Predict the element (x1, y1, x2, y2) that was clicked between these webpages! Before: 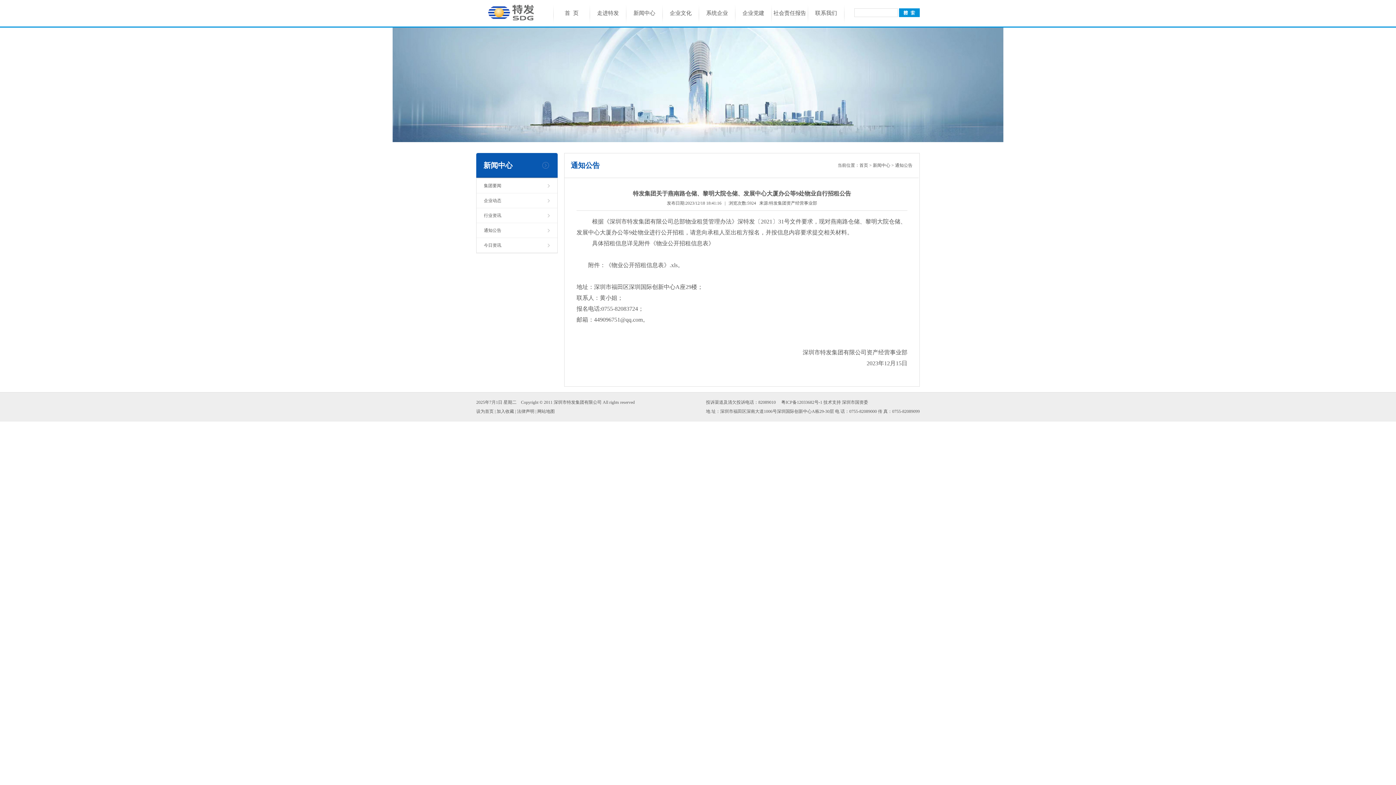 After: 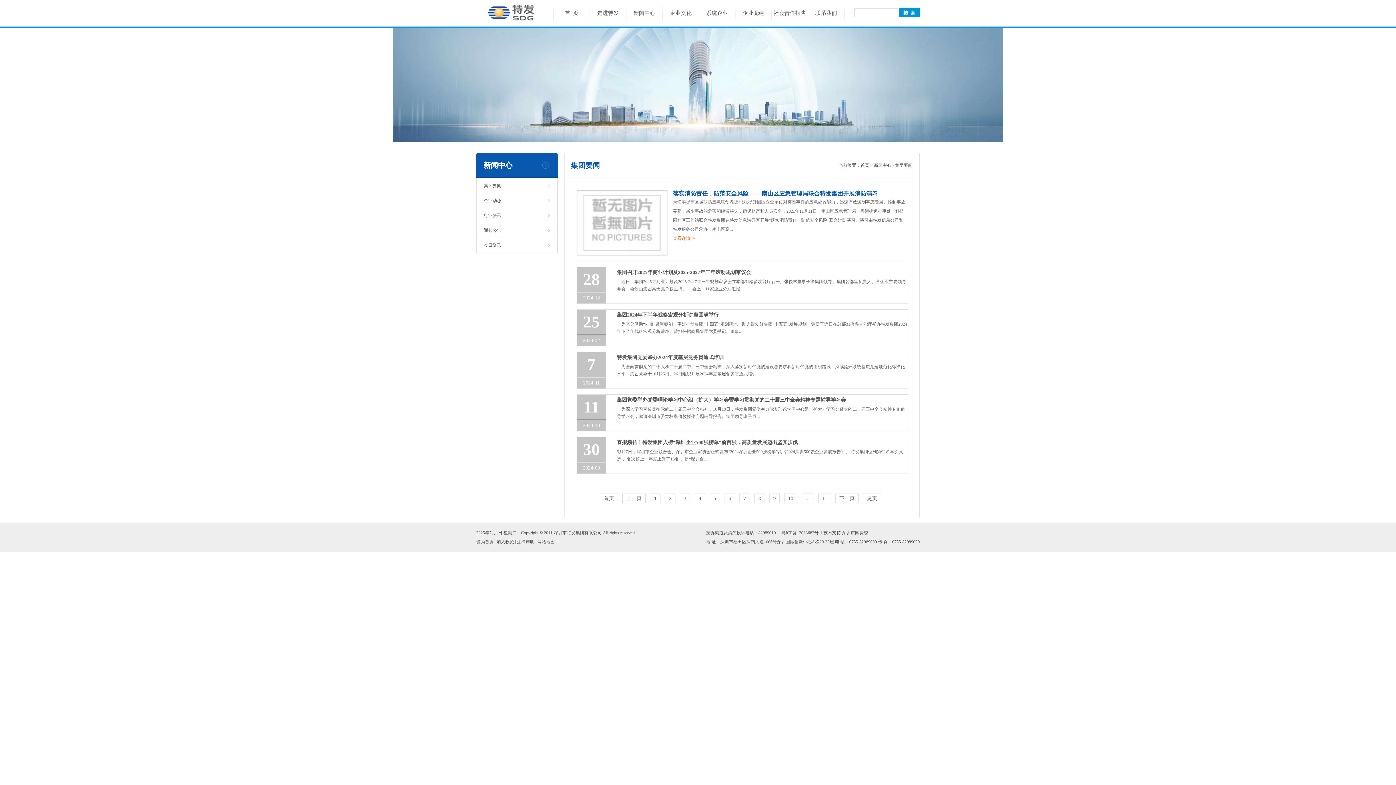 Action: bbox: (484, 183, 501, 188) label: 集团要闻